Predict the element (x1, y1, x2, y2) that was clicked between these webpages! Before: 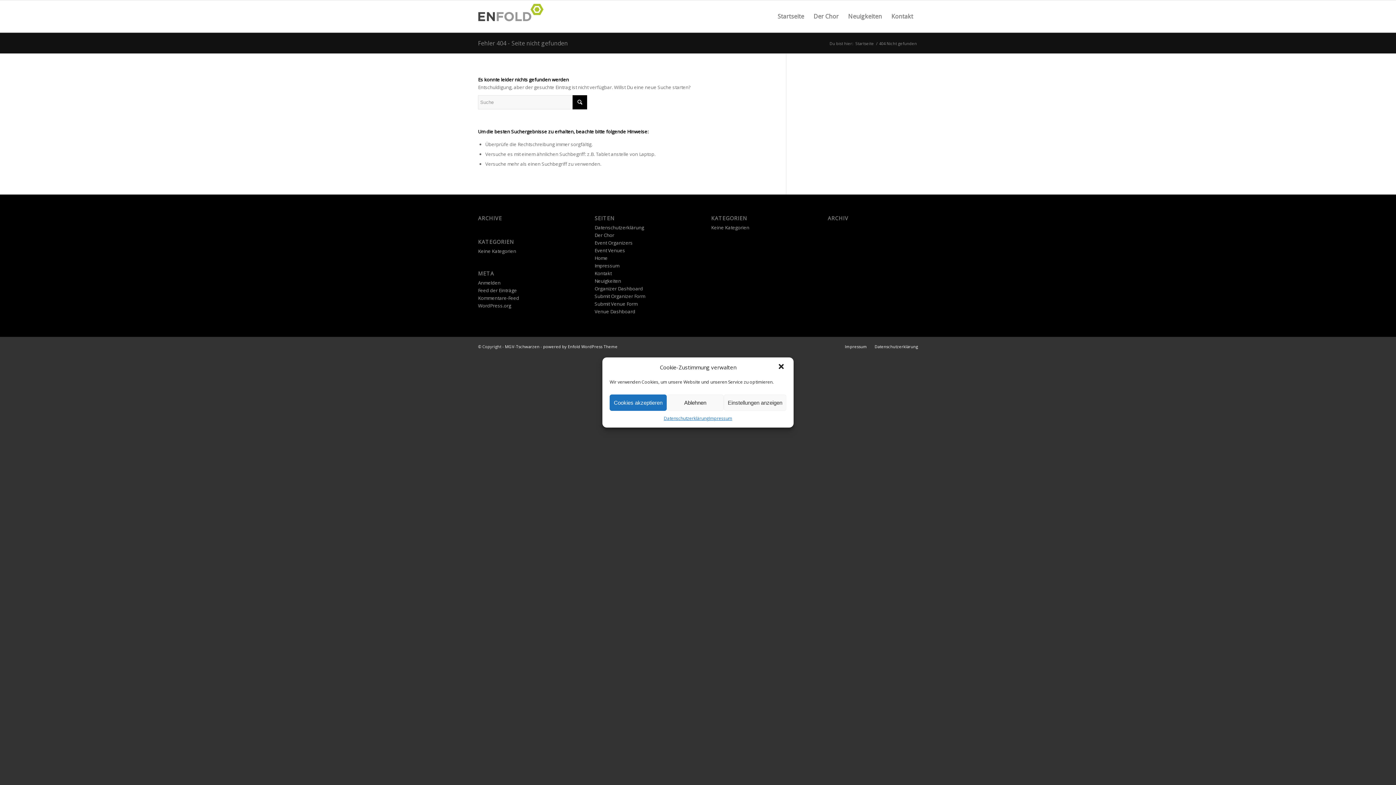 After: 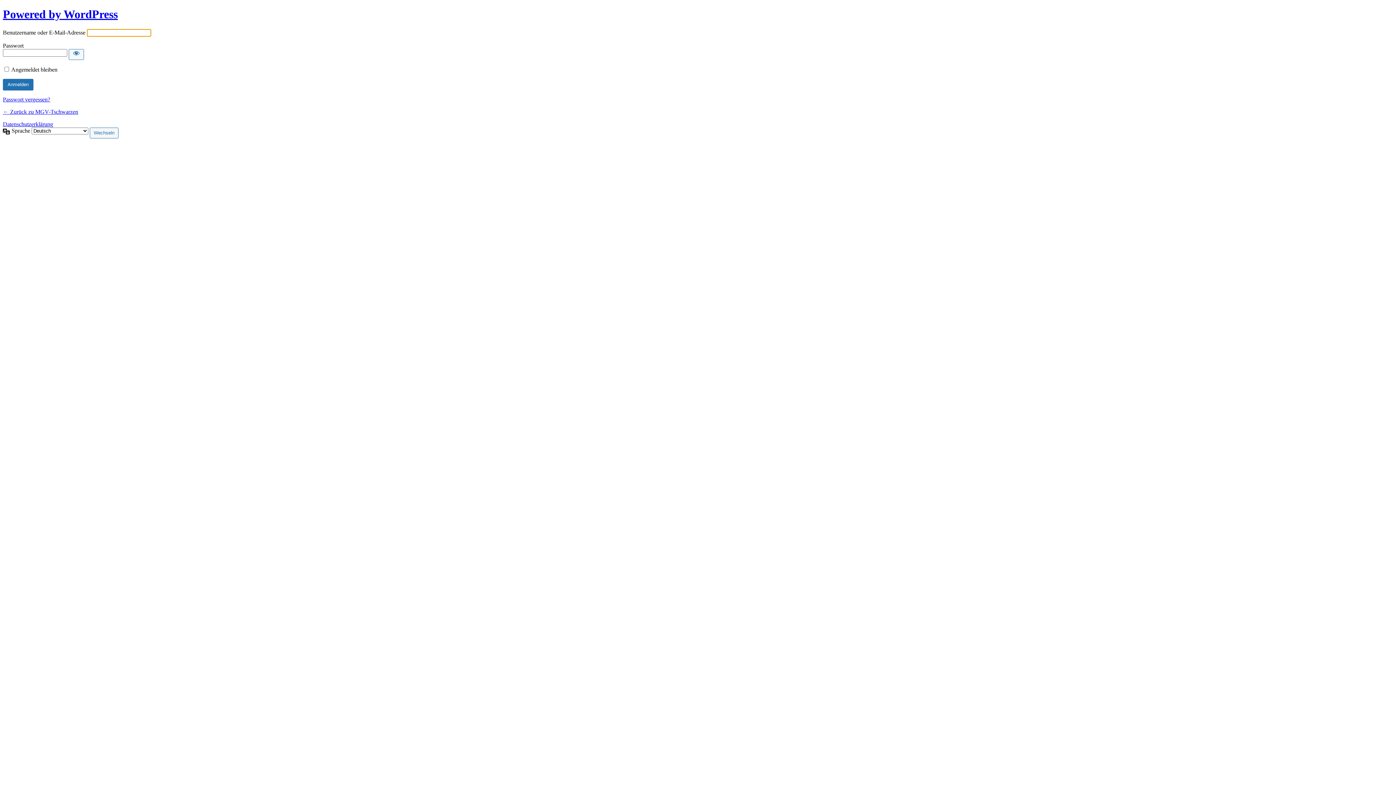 Action: bbox: (478, 279, 500, 286) label: Anmelden